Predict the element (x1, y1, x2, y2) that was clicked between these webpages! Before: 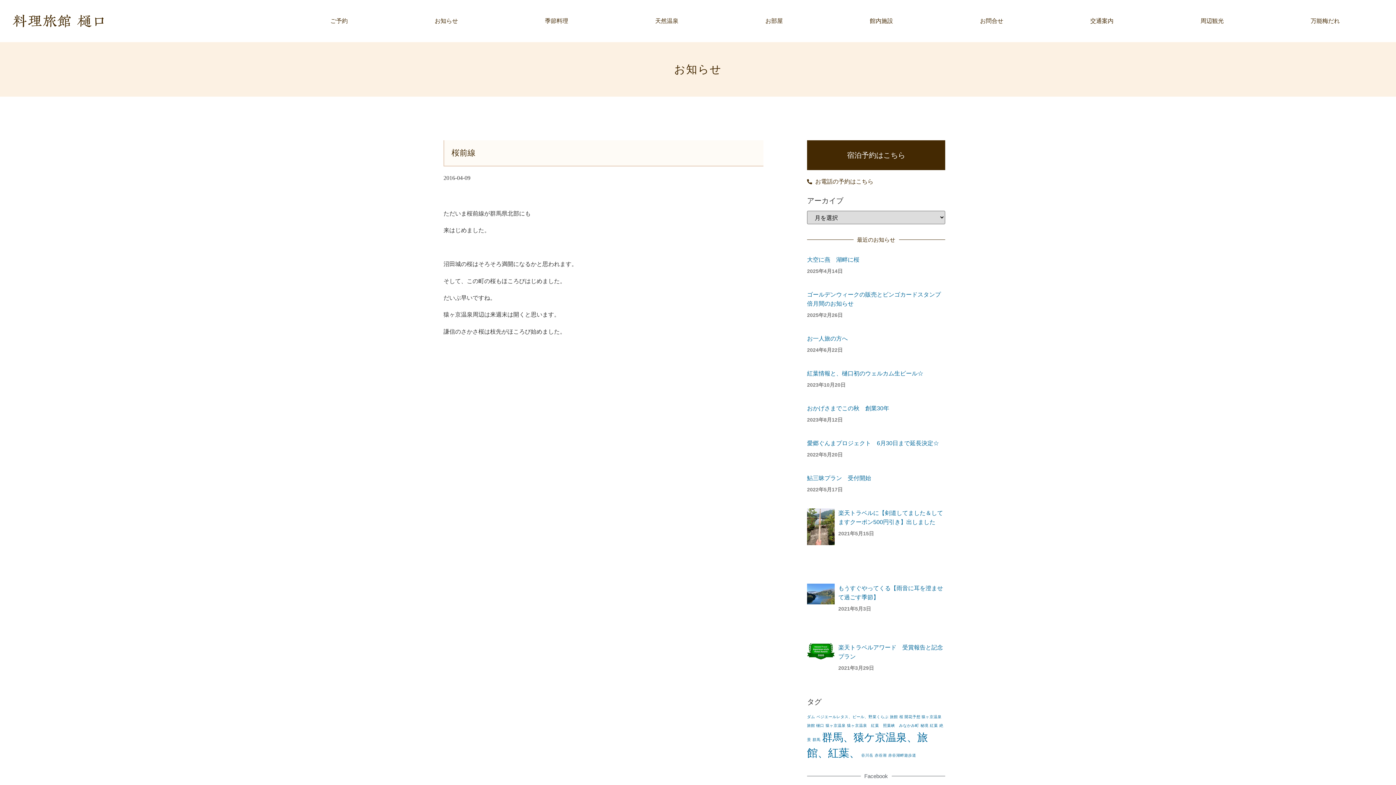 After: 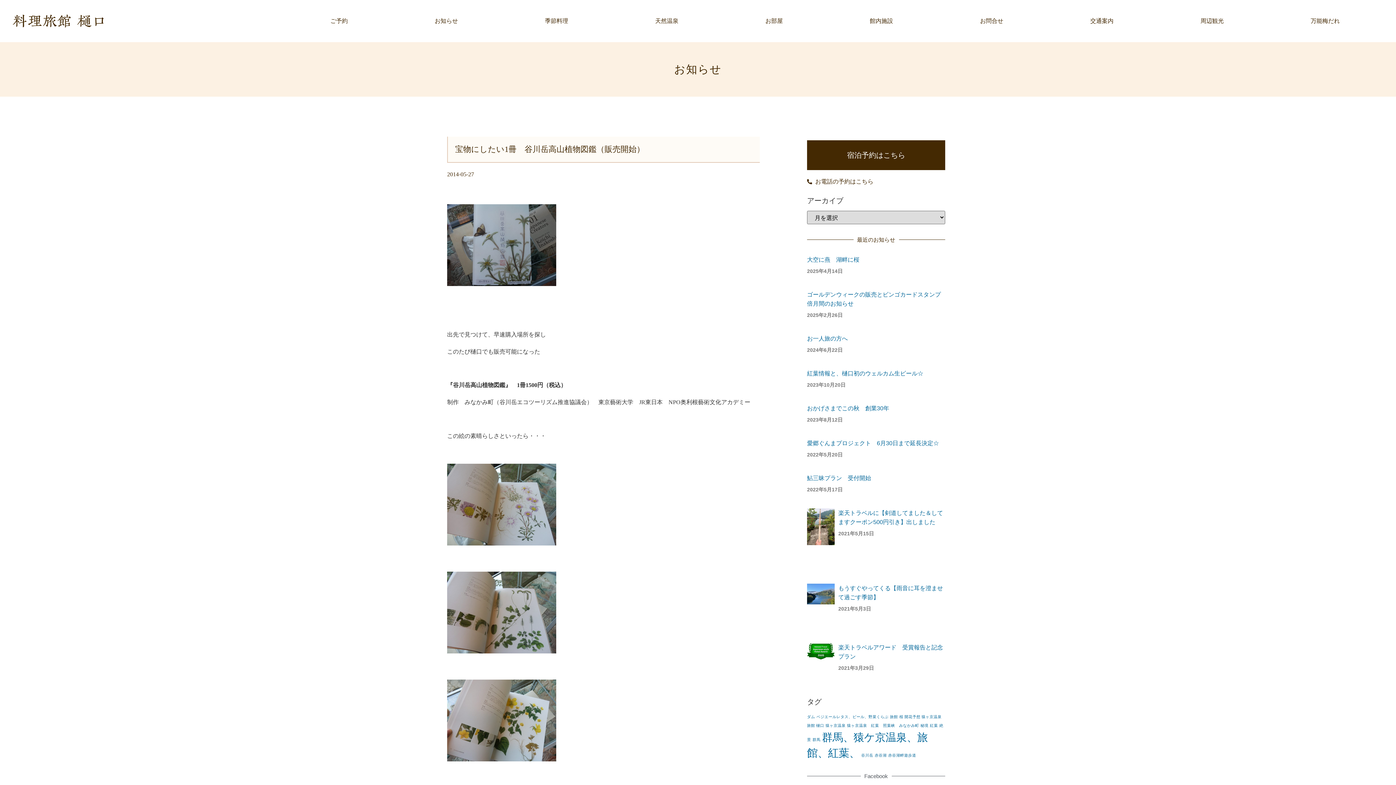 Action: label: 谷川岳 (1個の項目) bbox: (861, 753, 873, 757)